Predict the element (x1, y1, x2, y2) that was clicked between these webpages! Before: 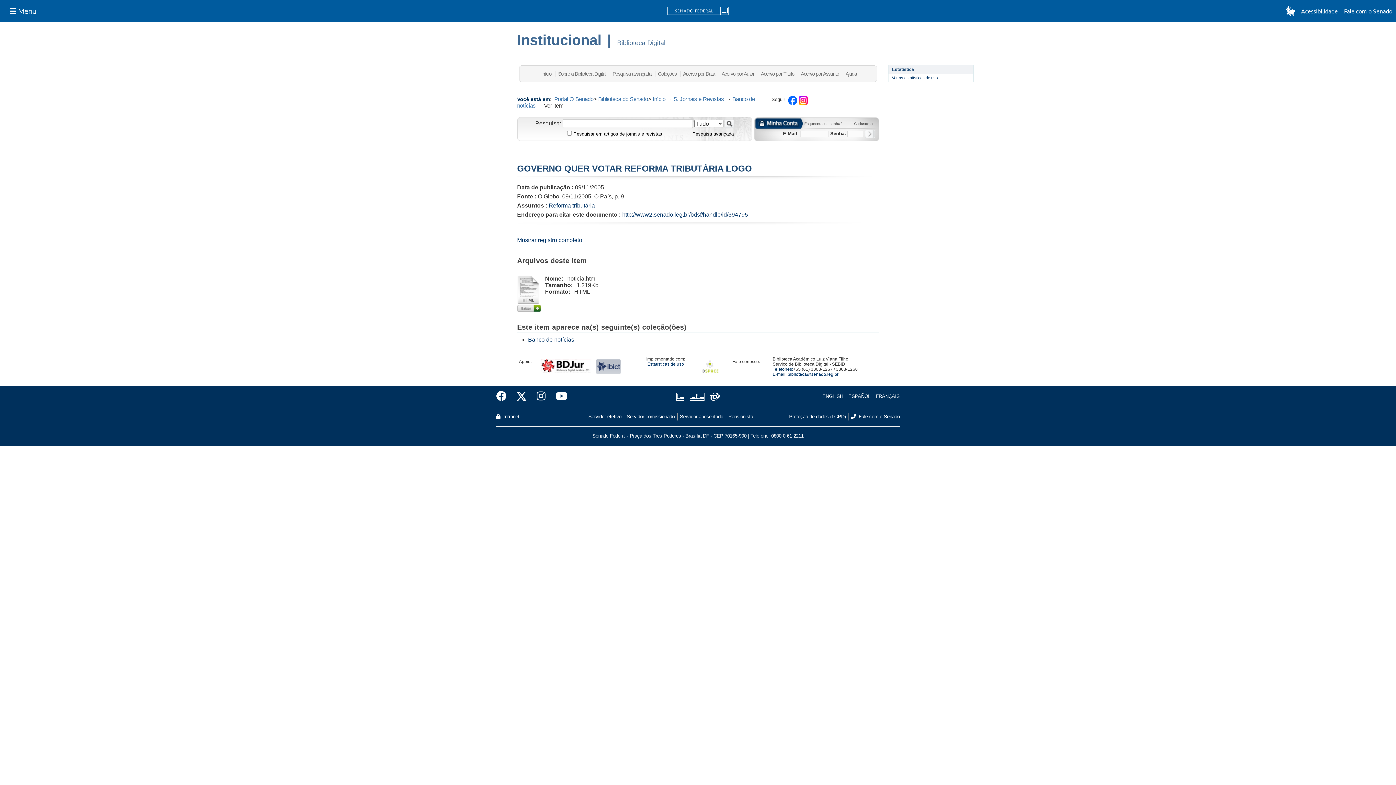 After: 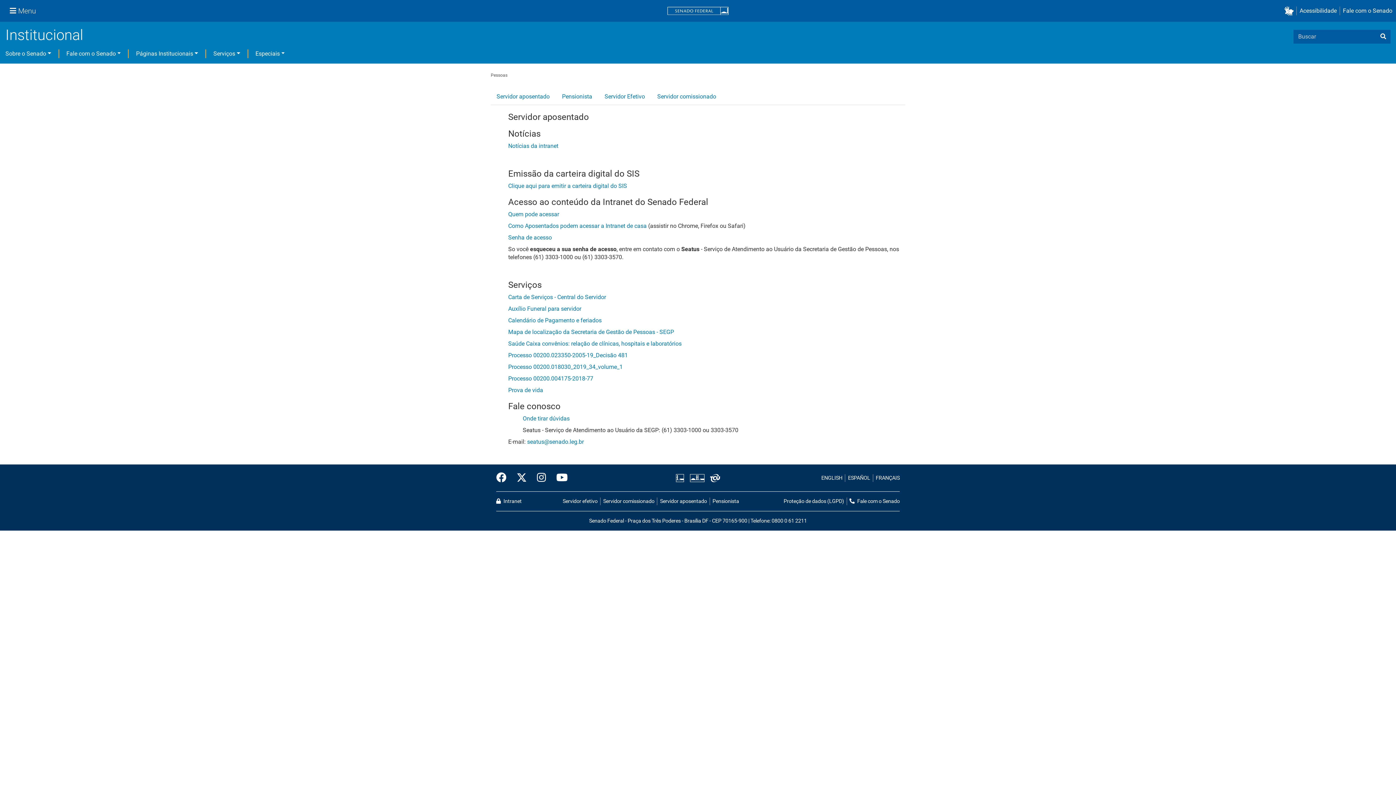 Action: bbox: (677, 413, 725, 420) label: Servidor aposentado